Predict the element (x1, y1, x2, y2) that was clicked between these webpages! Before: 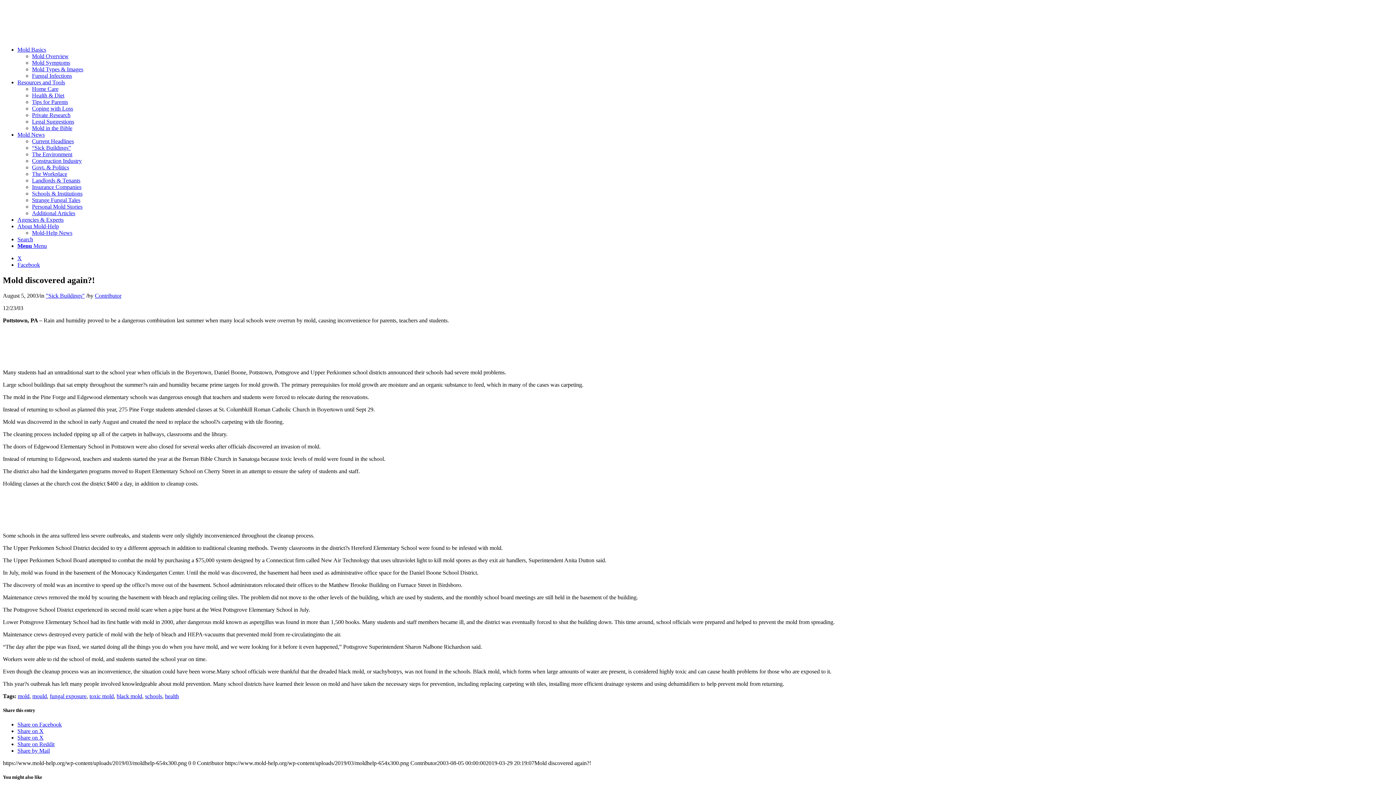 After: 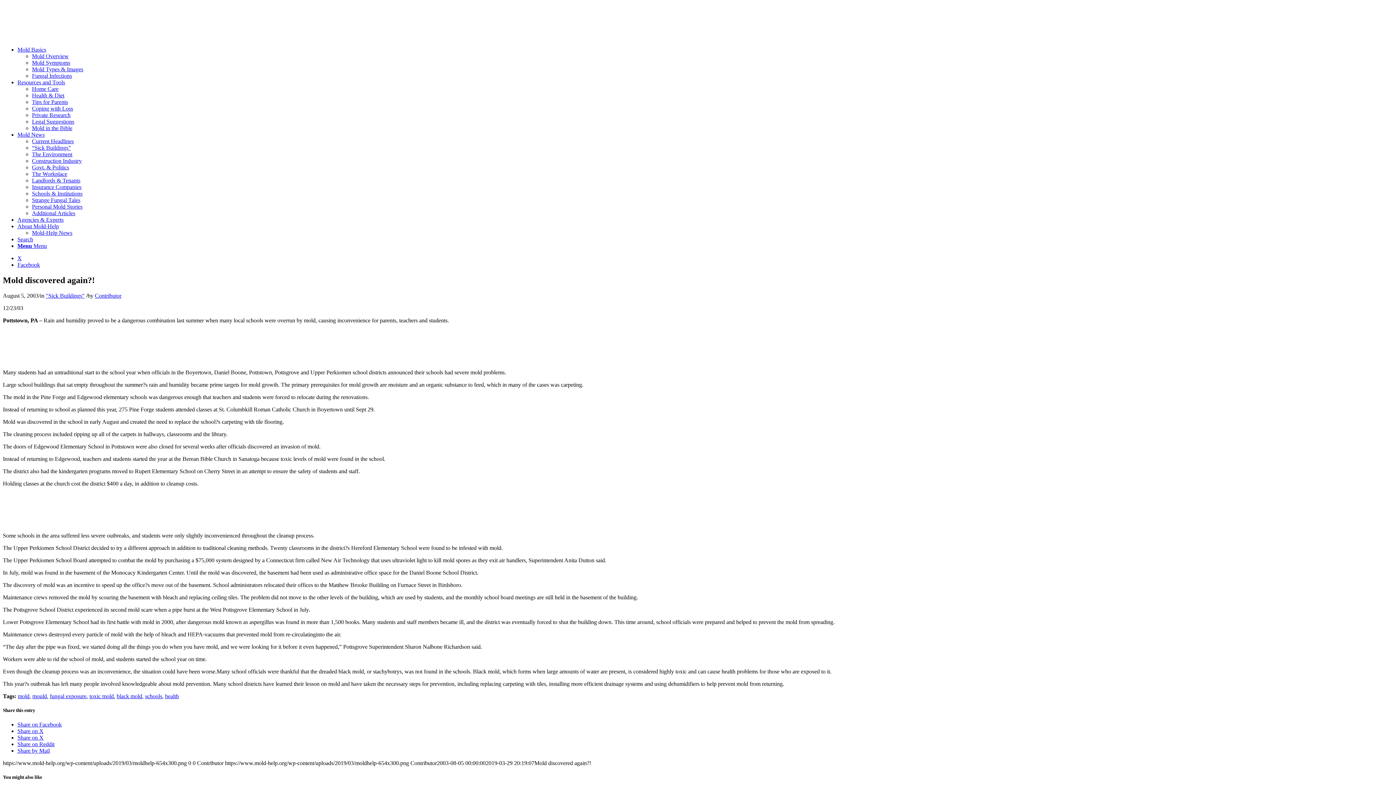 Action: bbox: (17, 734, 43, 741) label: Share on X